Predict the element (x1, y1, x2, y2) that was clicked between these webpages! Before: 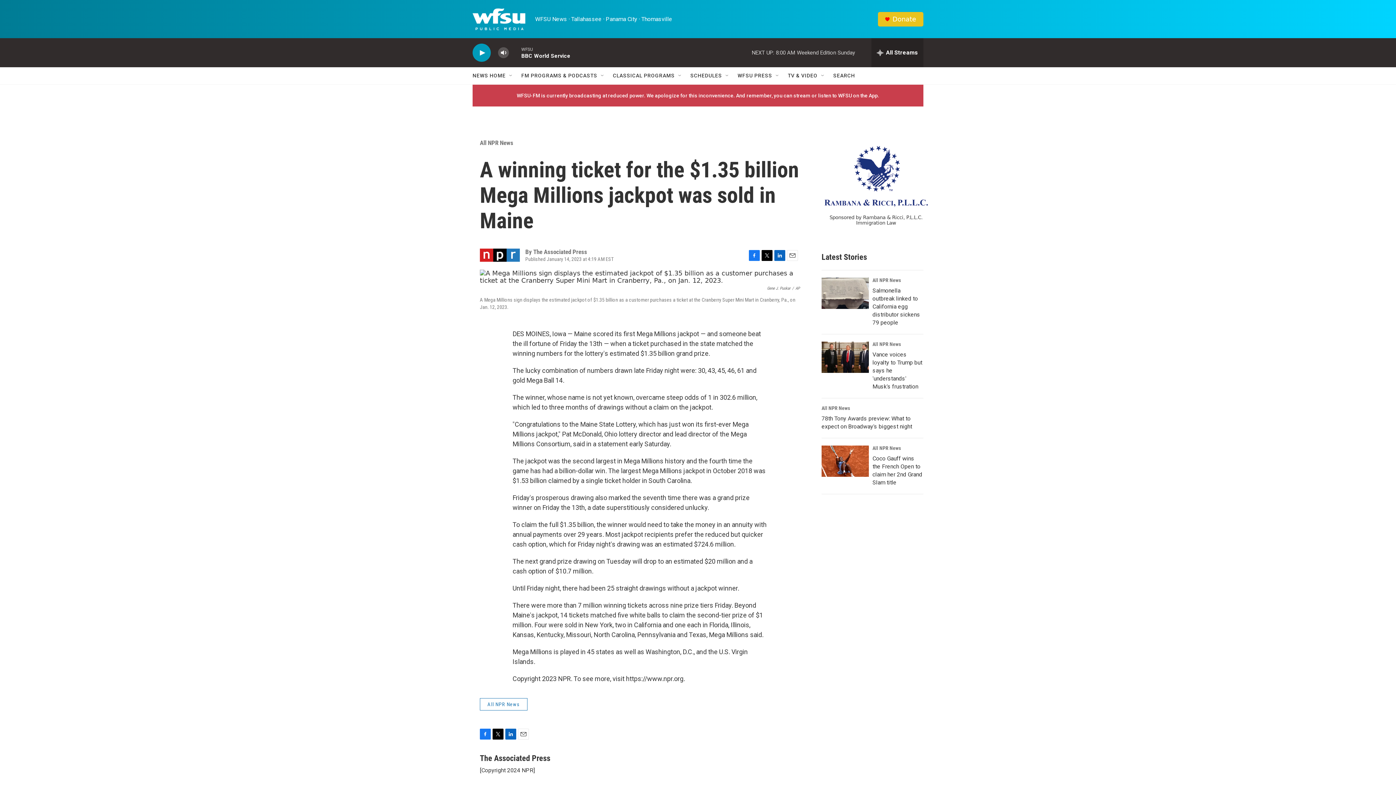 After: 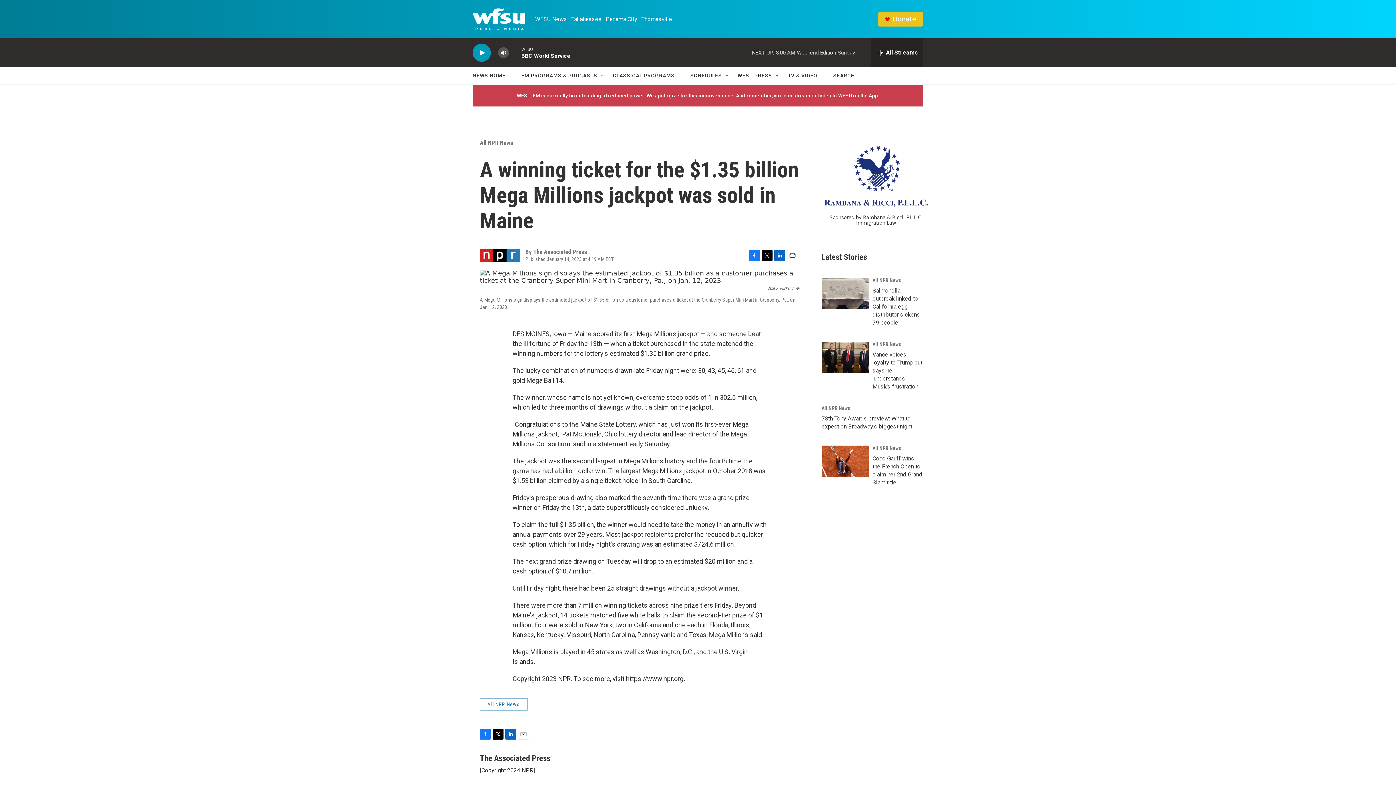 Action: bbox: (518, 729, 529, 740) label: Email